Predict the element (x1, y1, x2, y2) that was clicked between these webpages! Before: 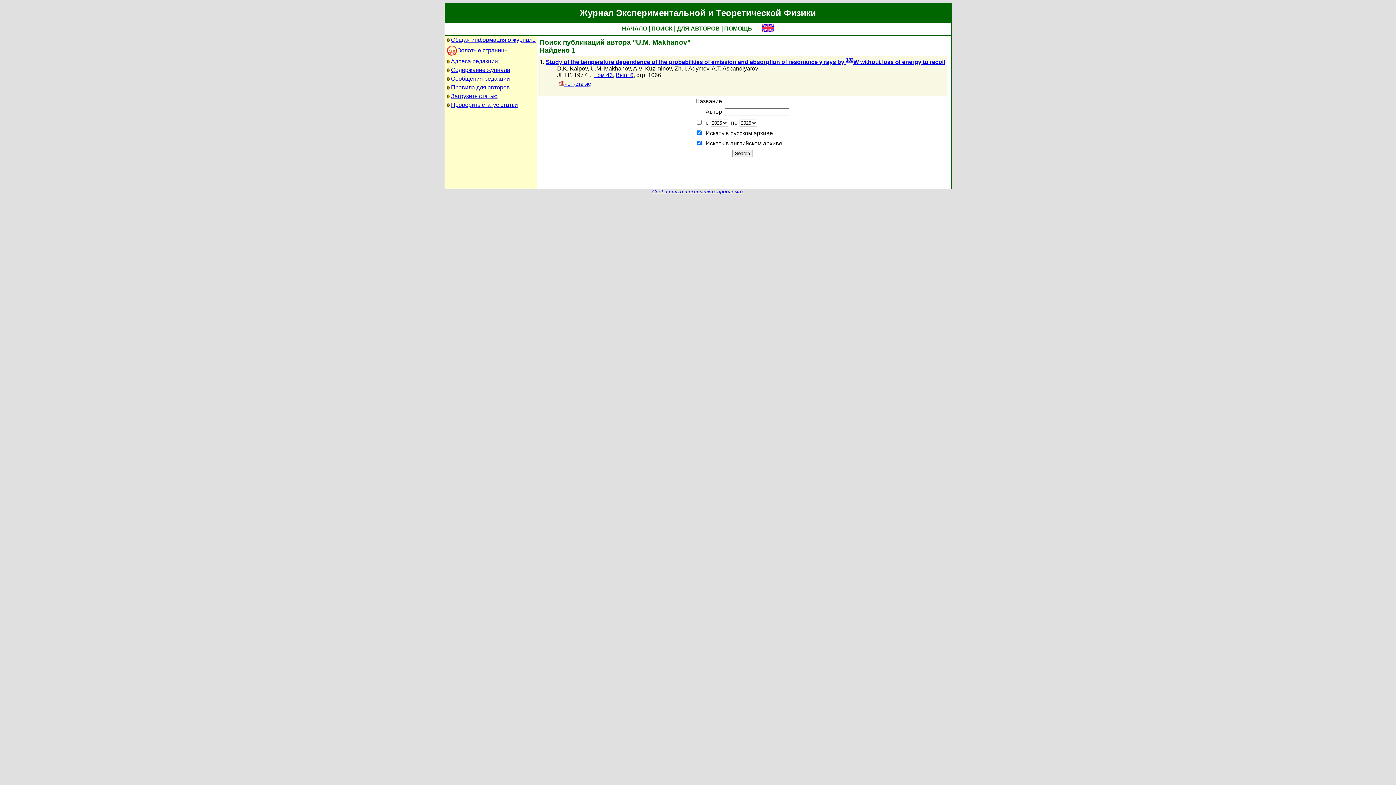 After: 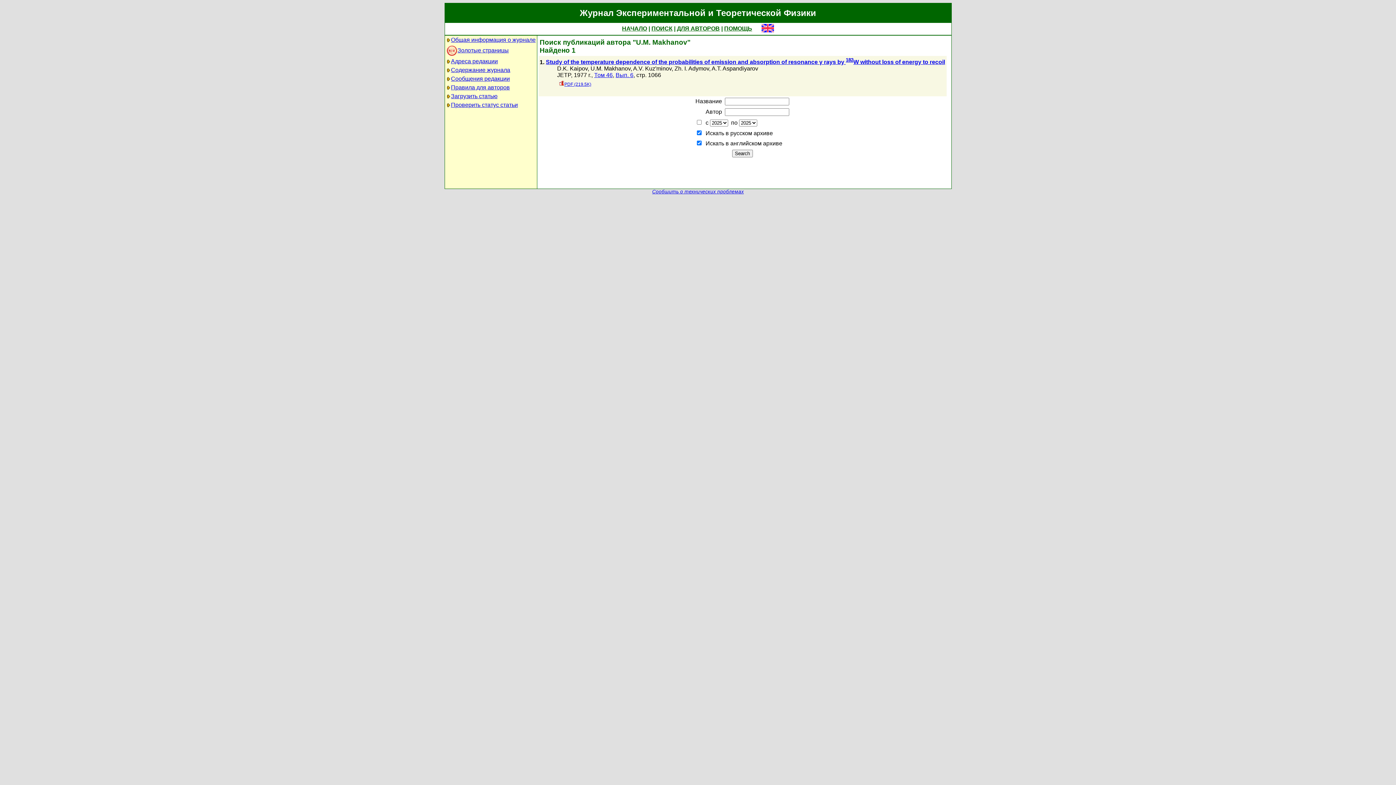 Action: bbox: (558, 81, 591, 87) label: PDF (219.5K)